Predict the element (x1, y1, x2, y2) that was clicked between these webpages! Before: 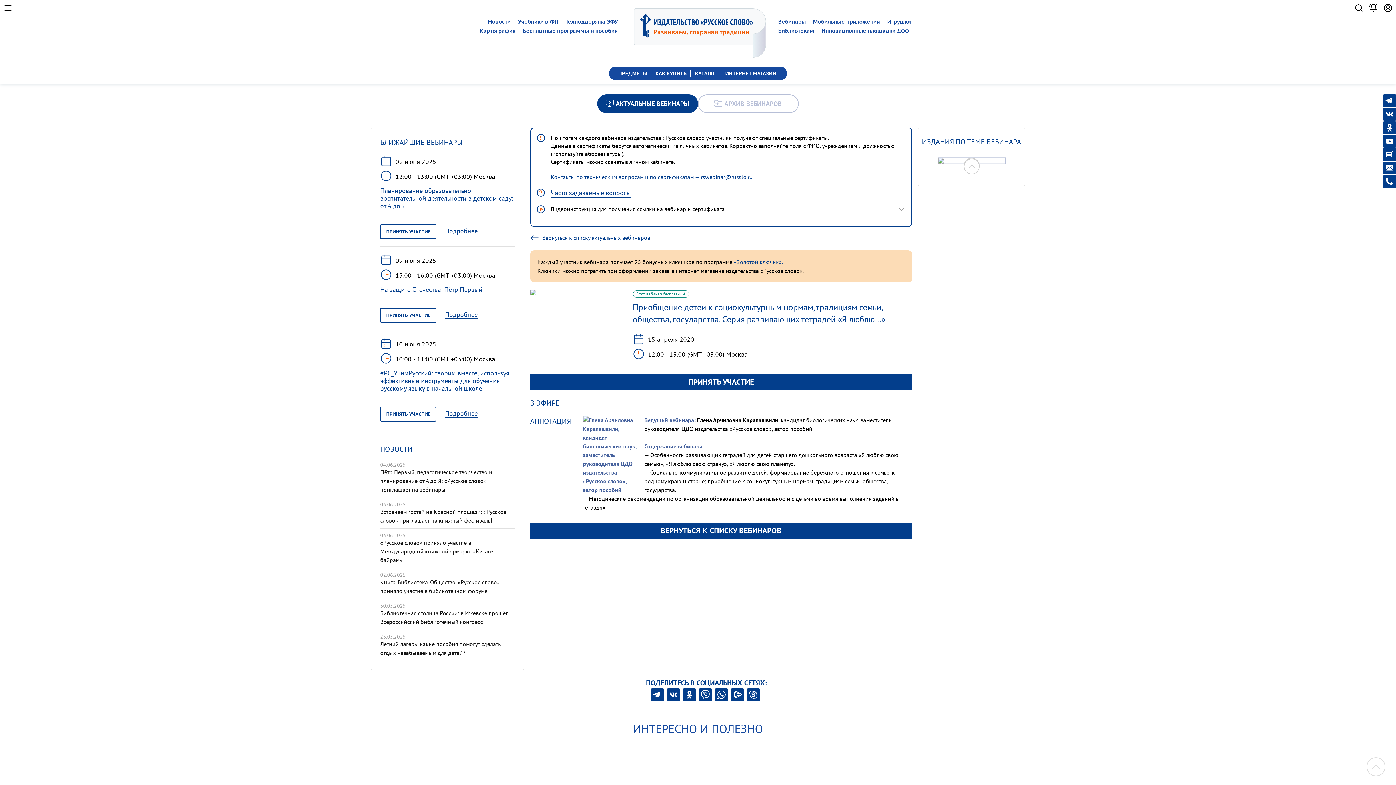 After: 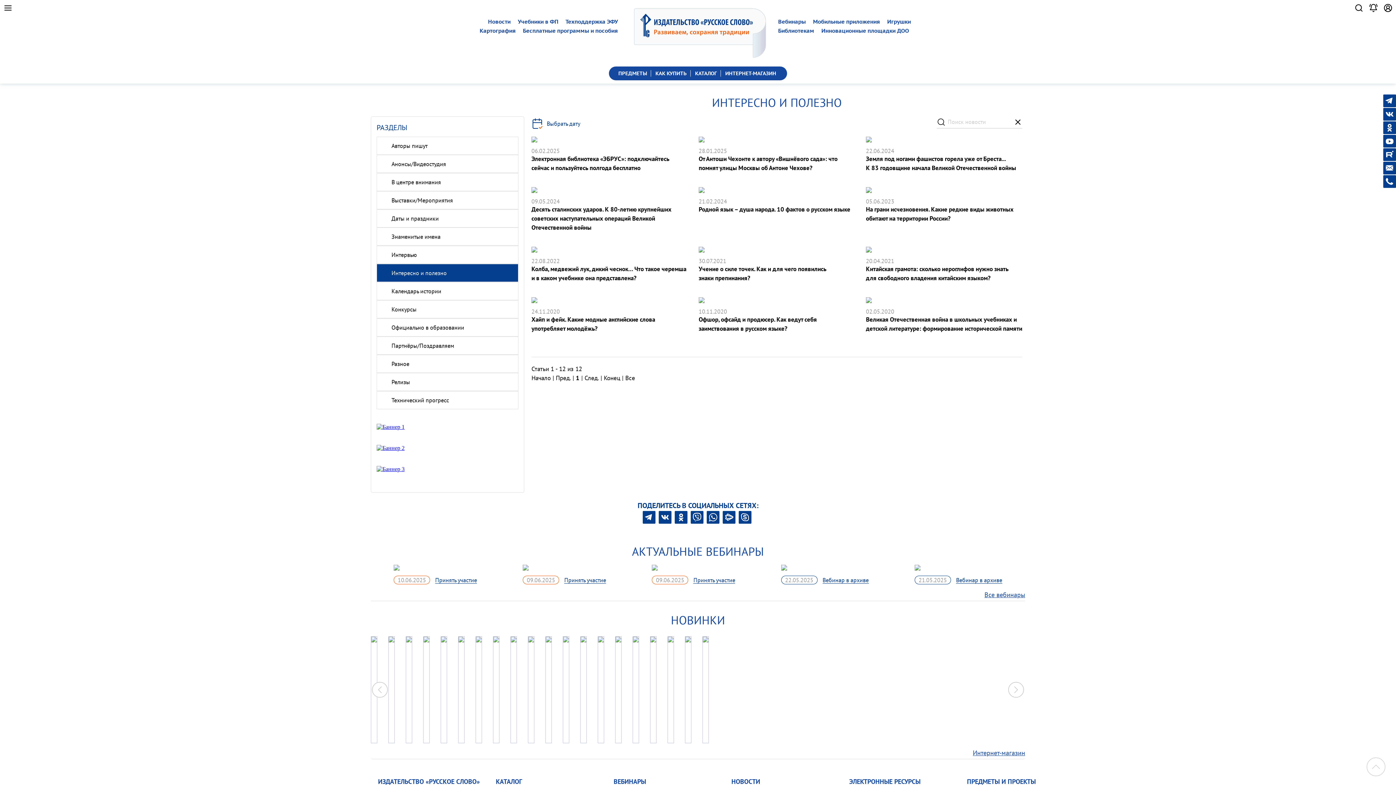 Action: label: ИНТЕРЕСНО И ПОЛЕЗНО bbox: (633, 721, 763, 737)